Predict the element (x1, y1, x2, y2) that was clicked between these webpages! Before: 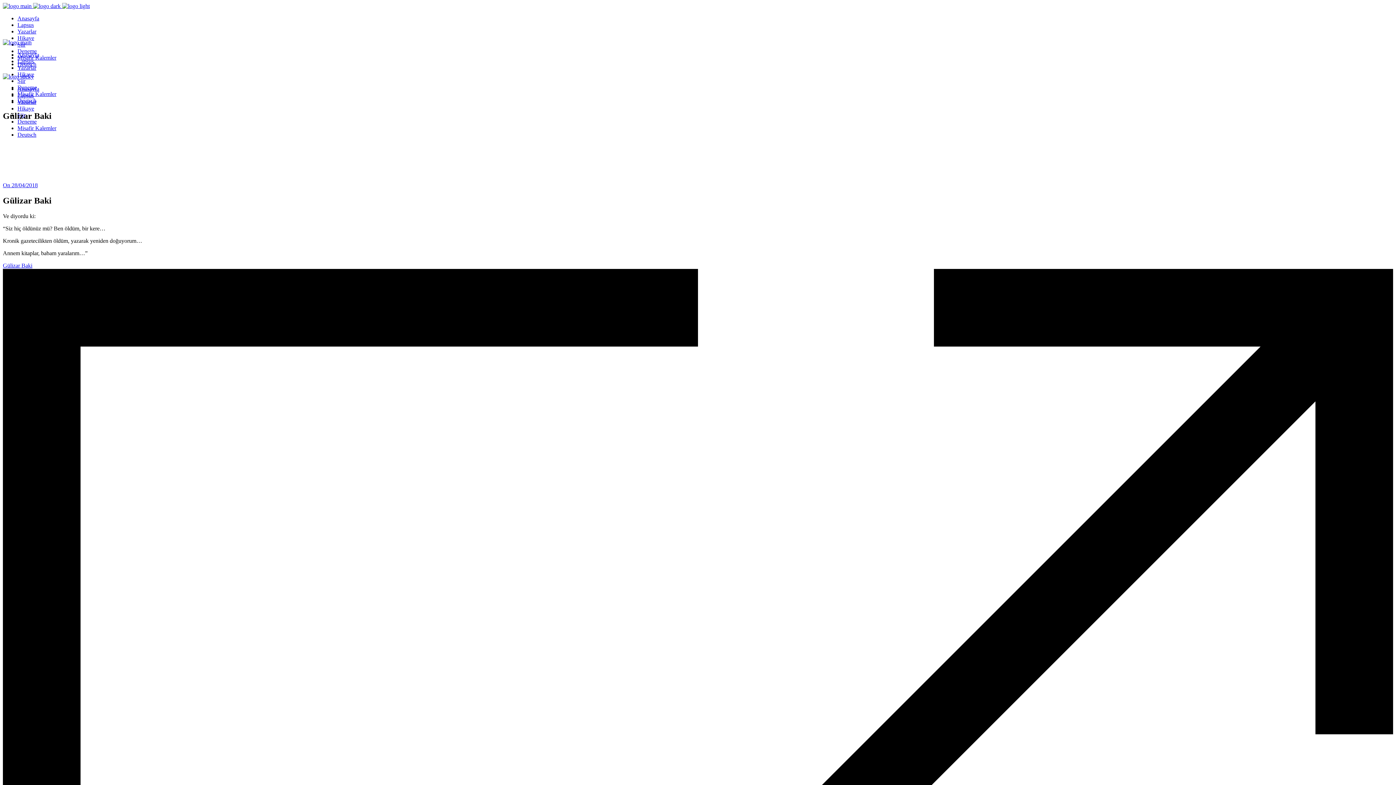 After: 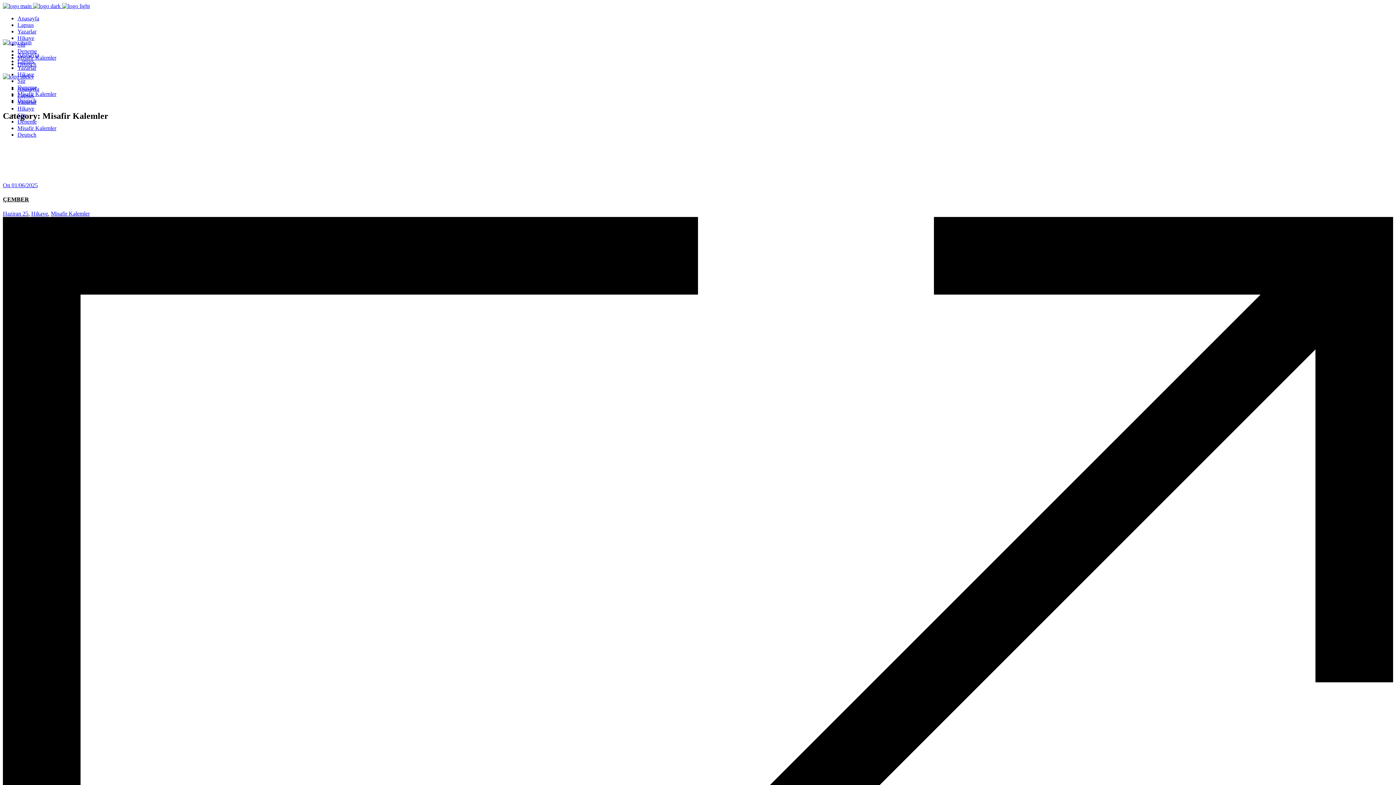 Action: label: Misafir Kalemler bbox: (17, 125, 56, 131)